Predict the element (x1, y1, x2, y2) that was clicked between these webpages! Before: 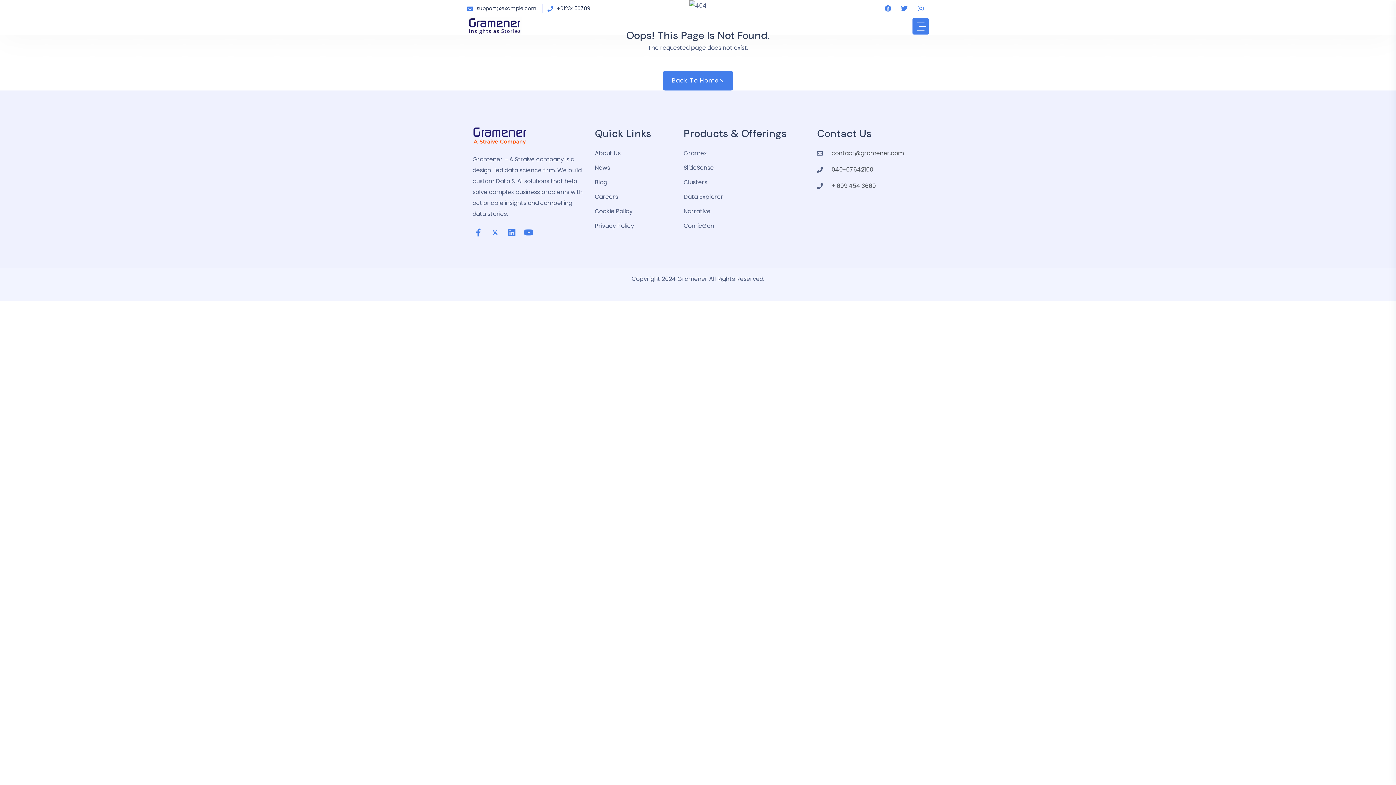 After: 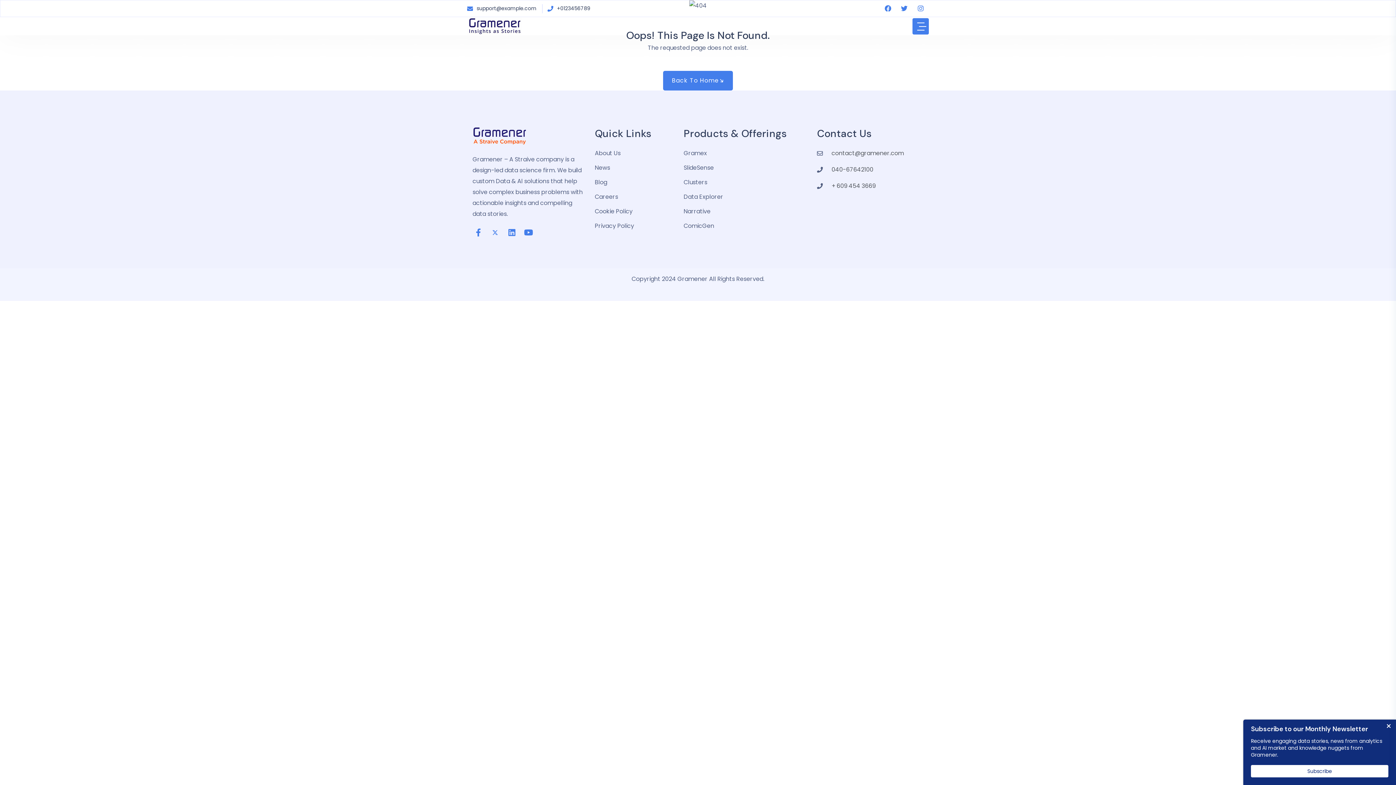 Action: bbox: (489, 226, 501, 238)